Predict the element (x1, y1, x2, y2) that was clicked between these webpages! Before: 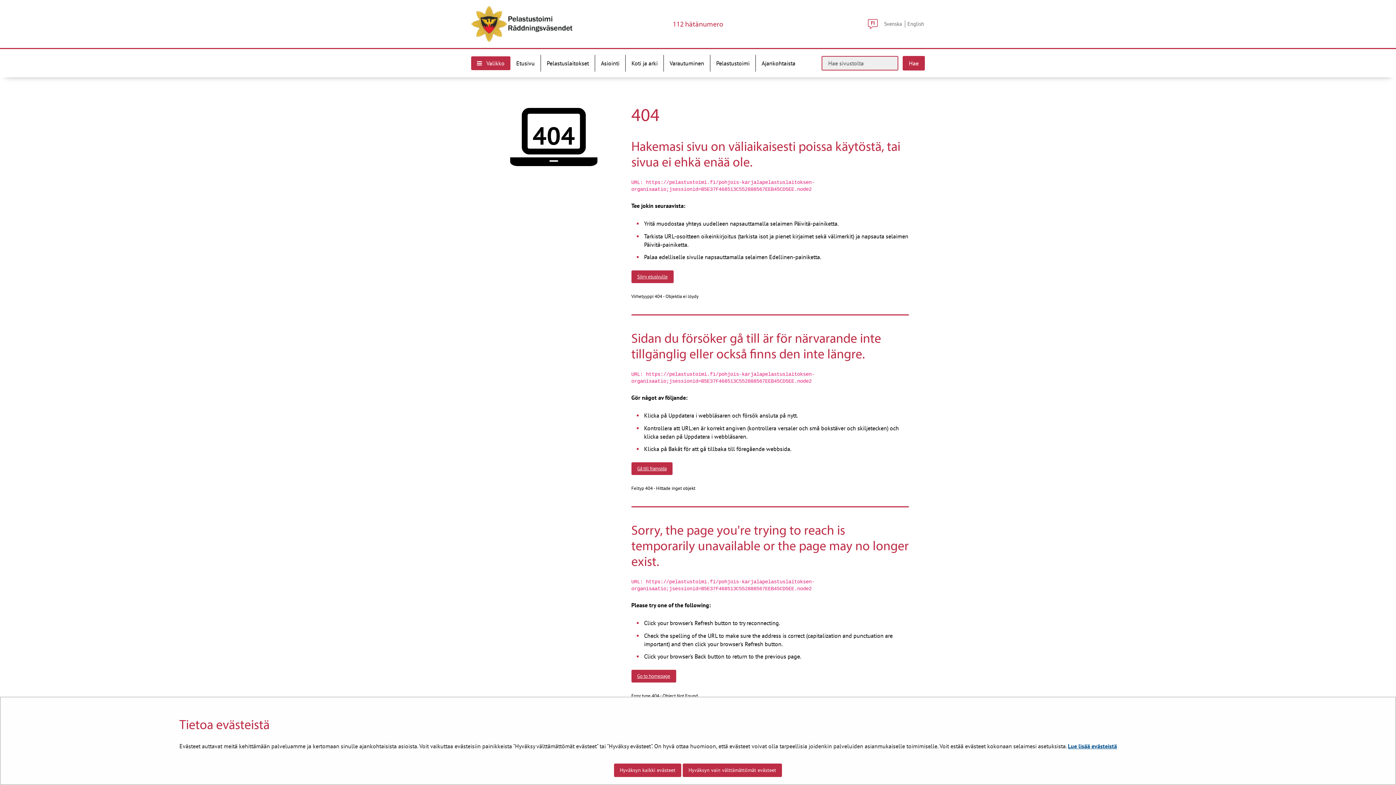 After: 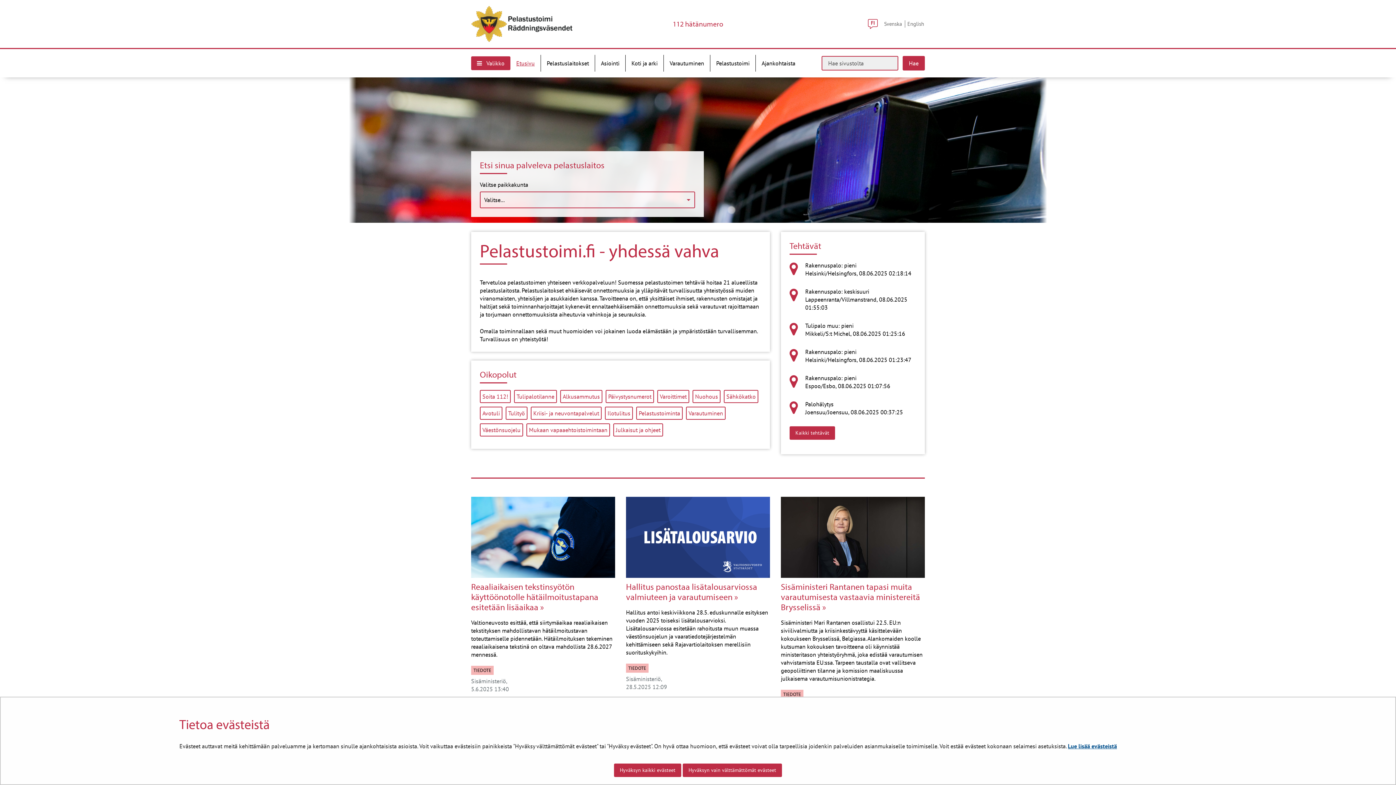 Action: bbox: (631, 270, 673, 283) label: Siirry etusivulle